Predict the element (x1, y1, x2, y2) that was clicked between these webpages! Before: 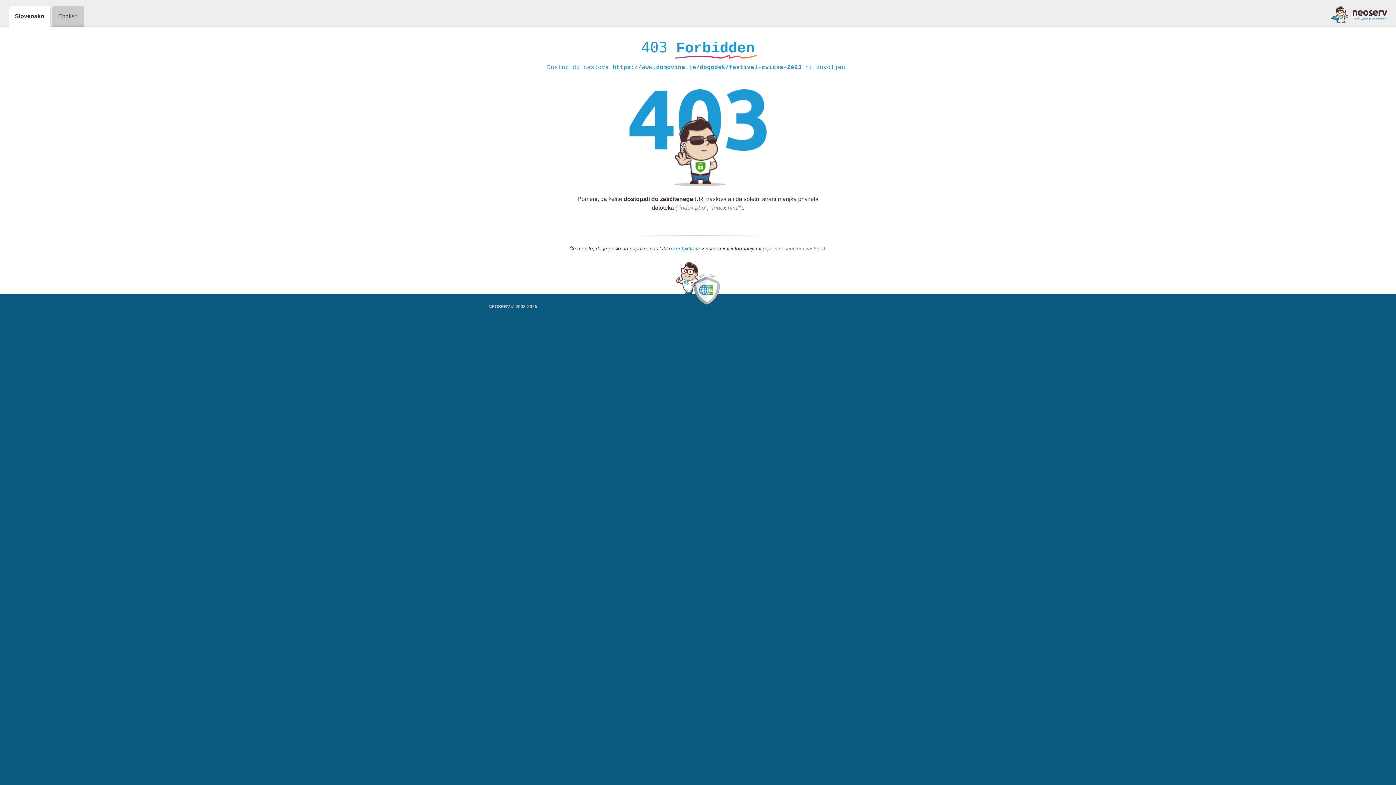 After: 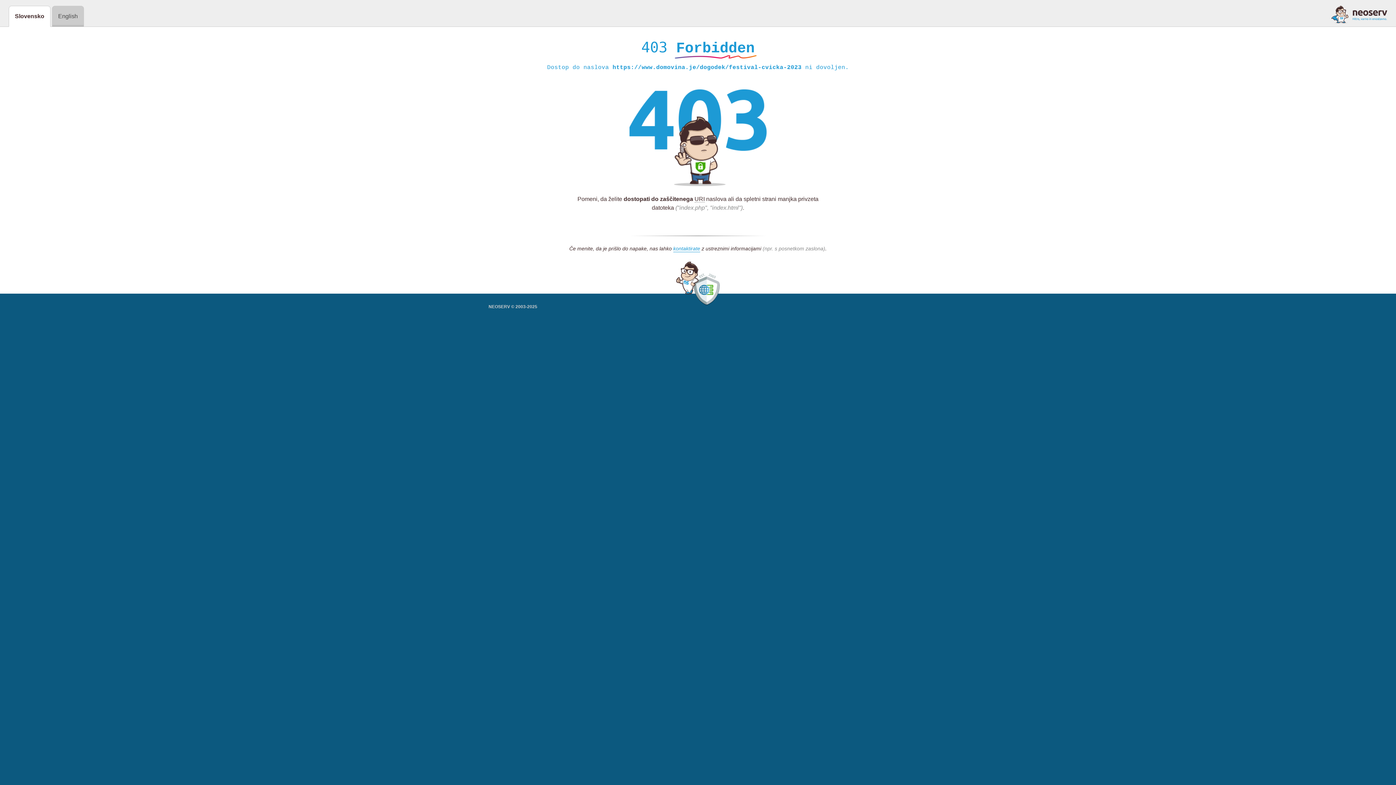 Action: bbox: (1331, 5, 1387, 23)